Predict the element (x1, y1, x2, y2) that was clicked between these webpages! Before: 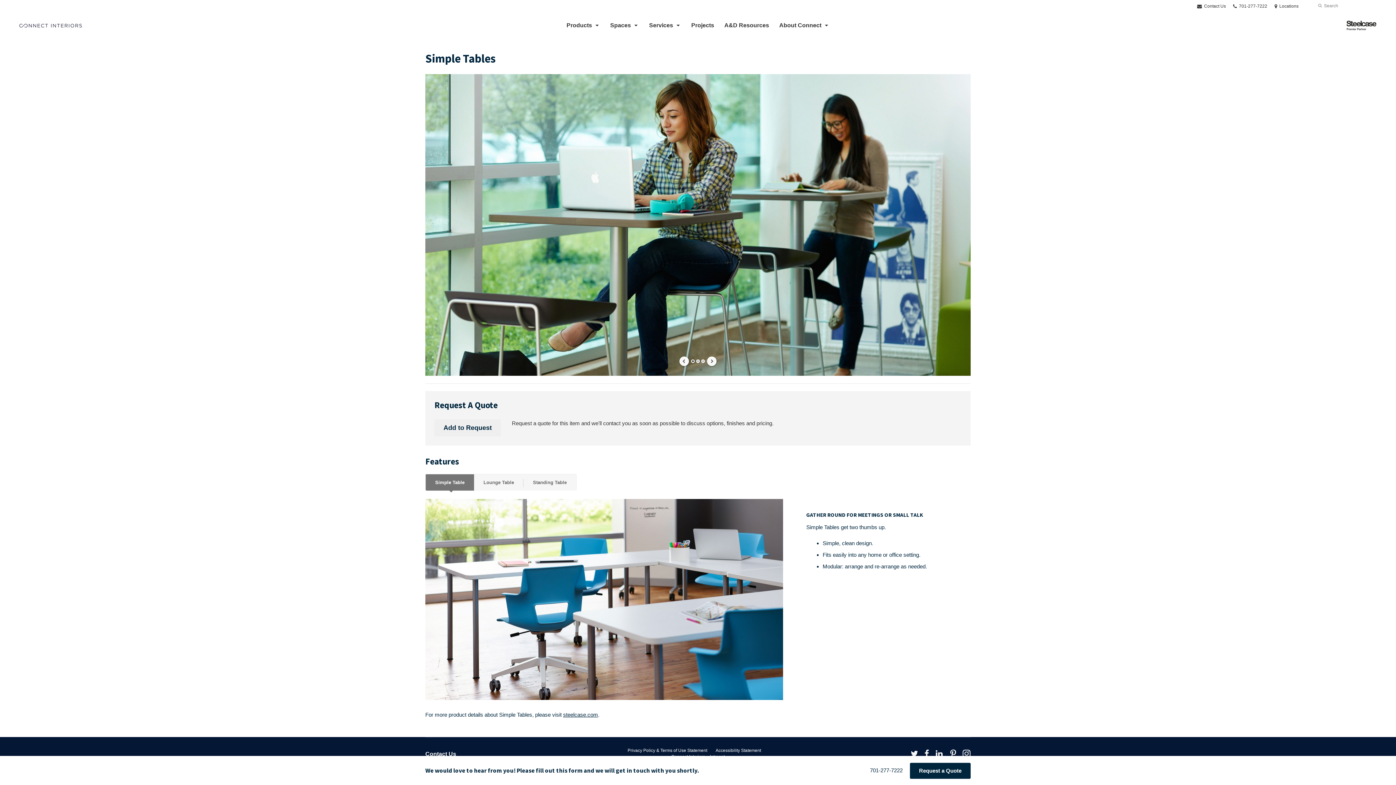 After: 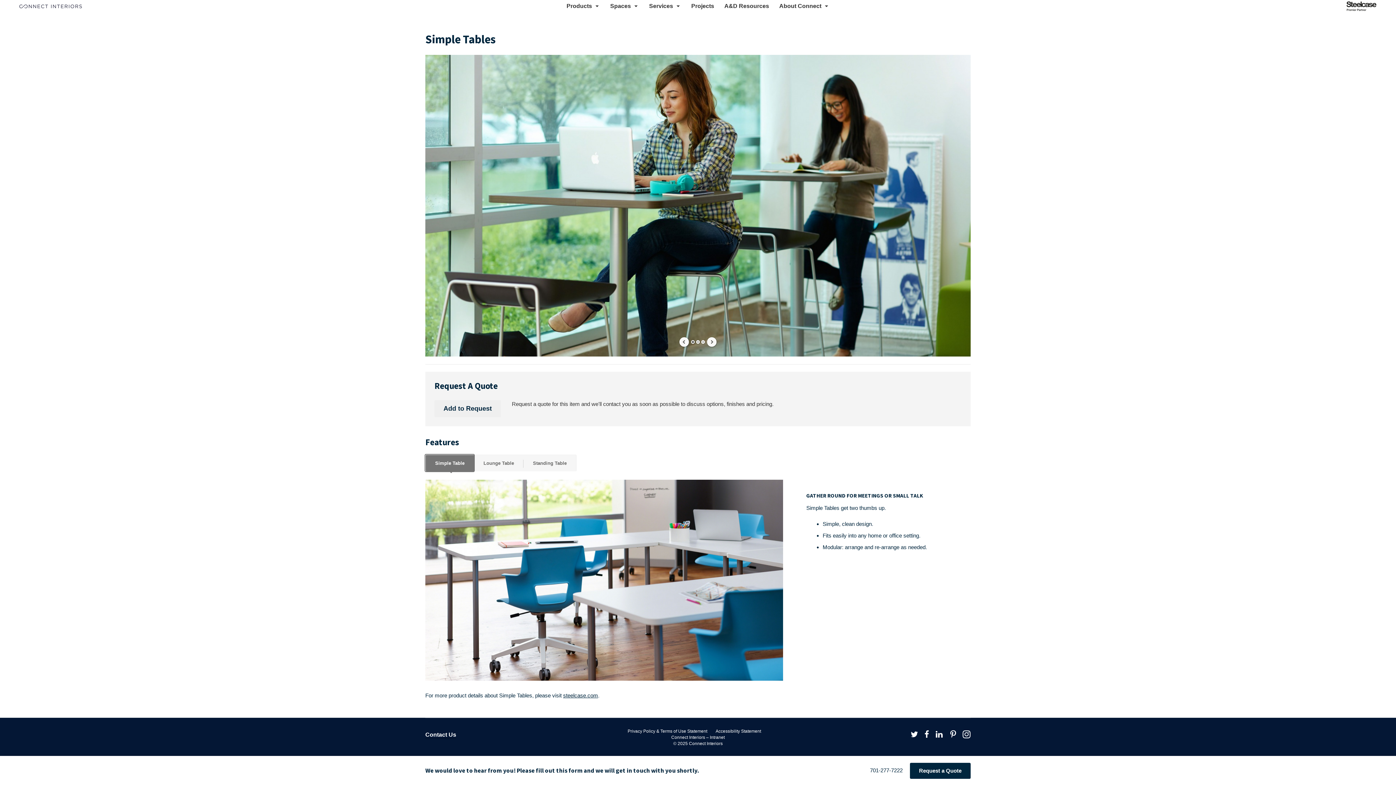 Action: bbox: (425, 474, 474, 490) label: Simple Table